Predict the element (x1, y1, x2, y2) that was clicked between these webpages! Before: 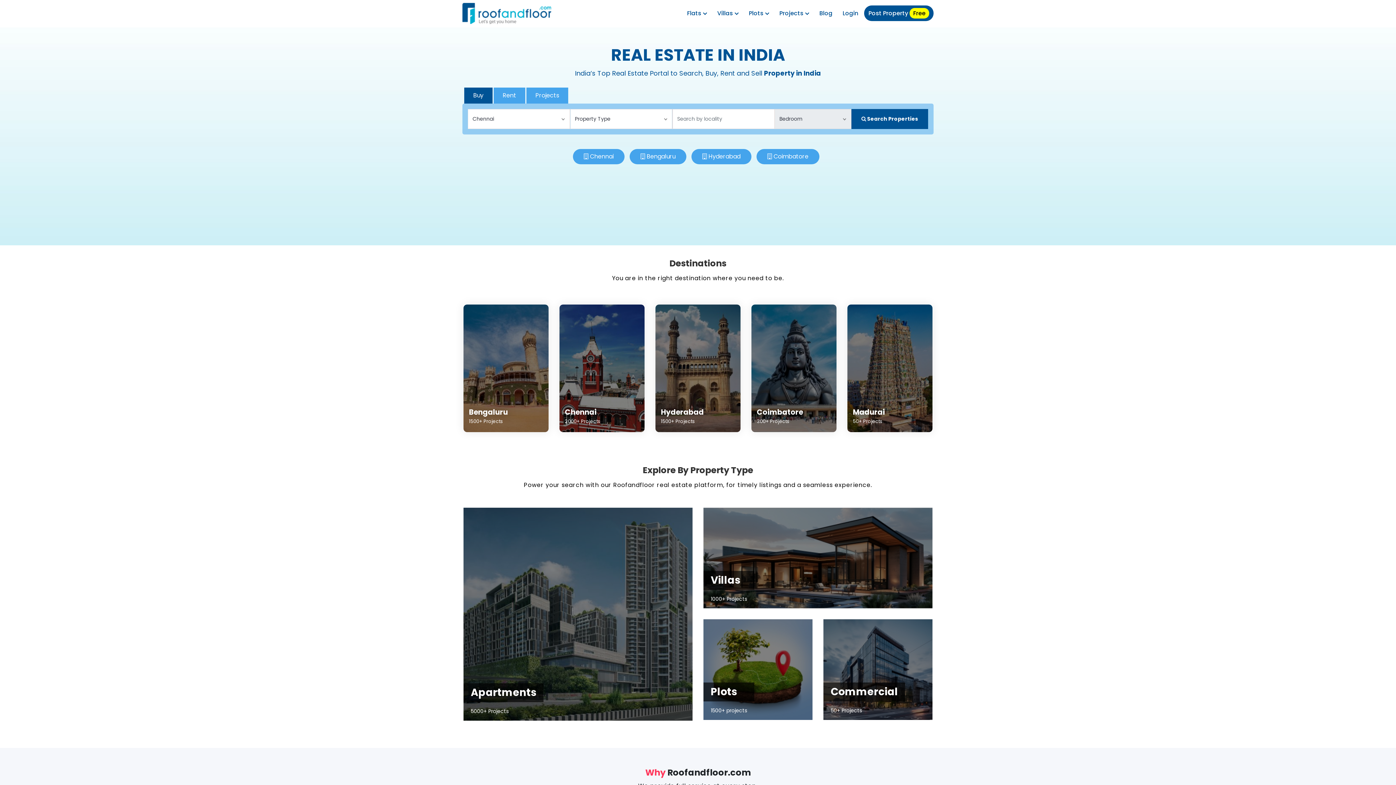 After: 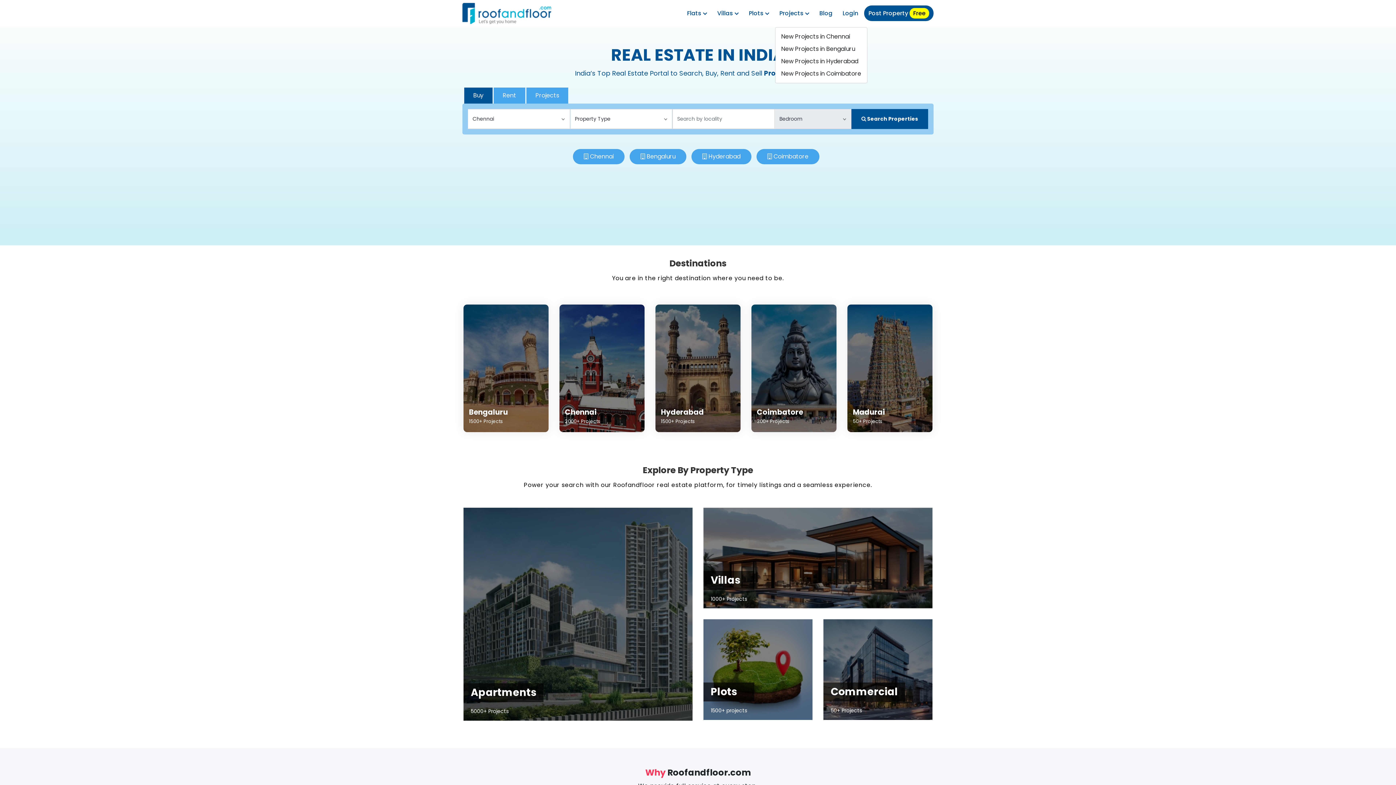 Action: label: Projects  bbox: (775, 5, 813, 21)